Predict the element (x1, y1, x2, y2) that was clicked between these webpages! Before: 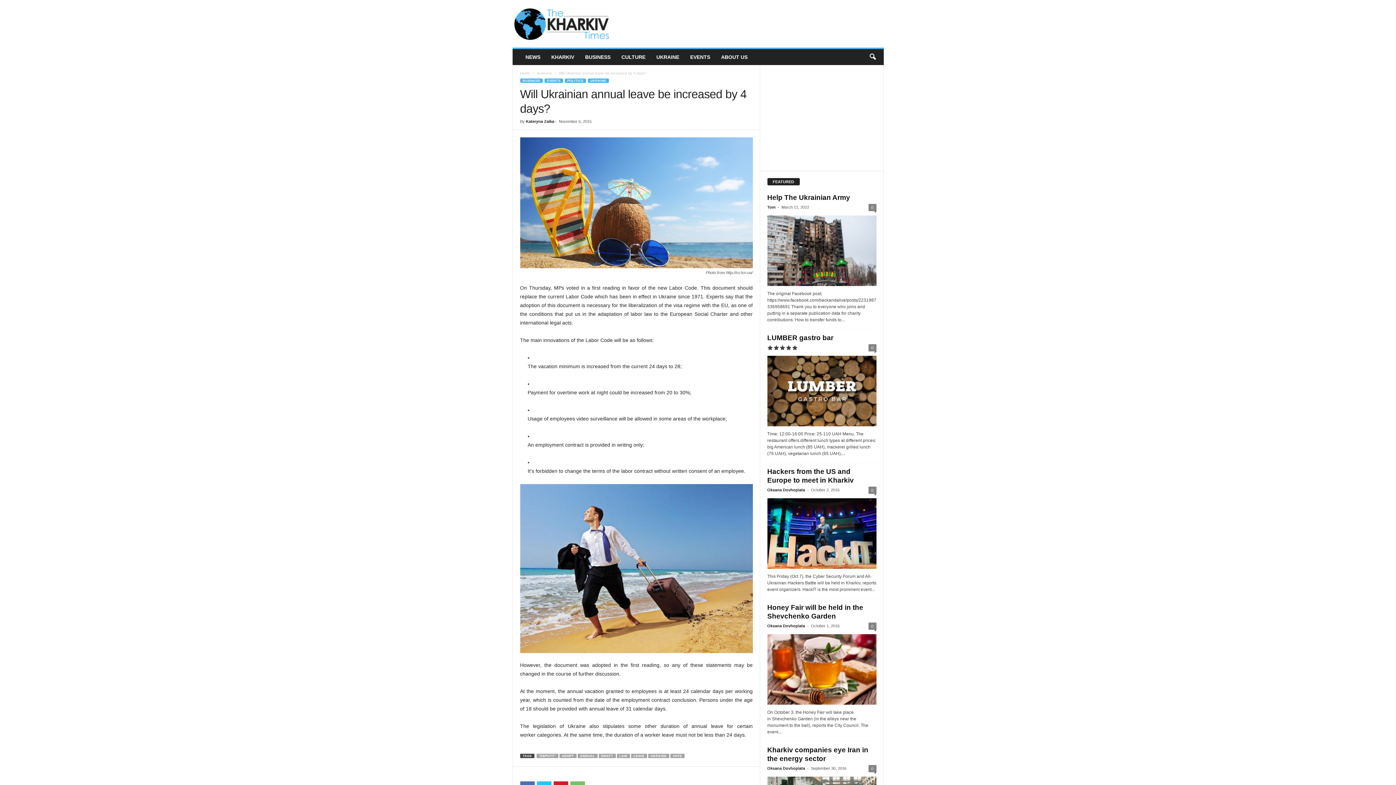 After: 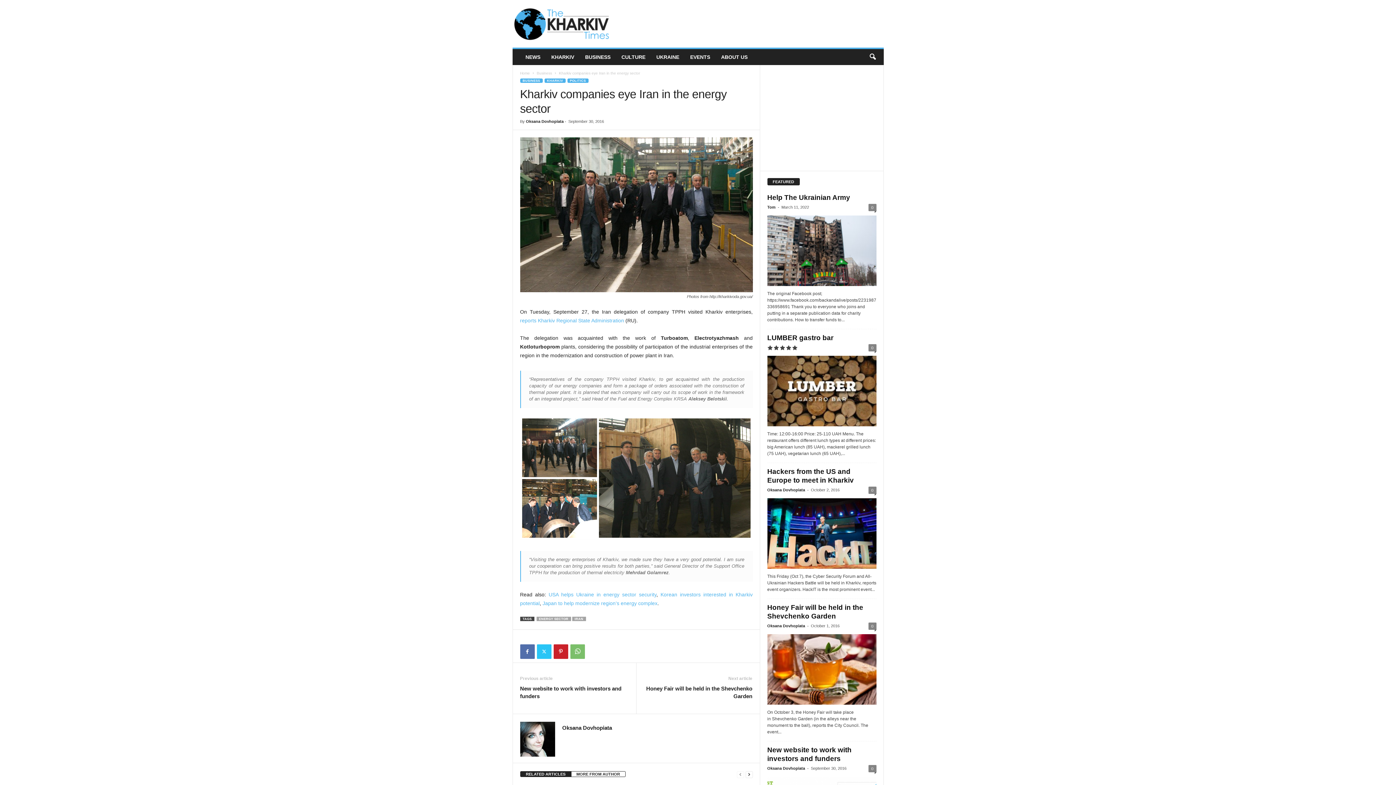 Action: label: 0 bbox: (868, 765, 876, 772)